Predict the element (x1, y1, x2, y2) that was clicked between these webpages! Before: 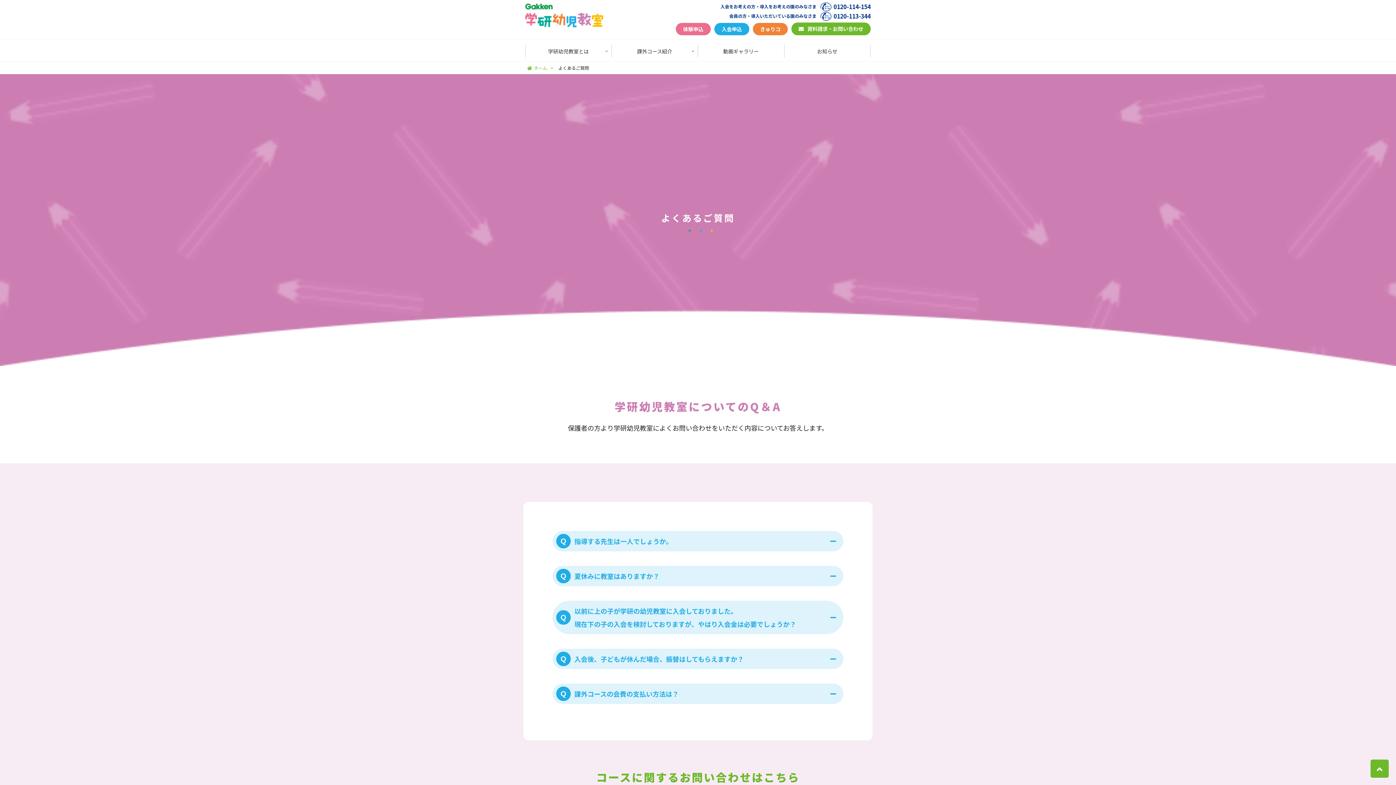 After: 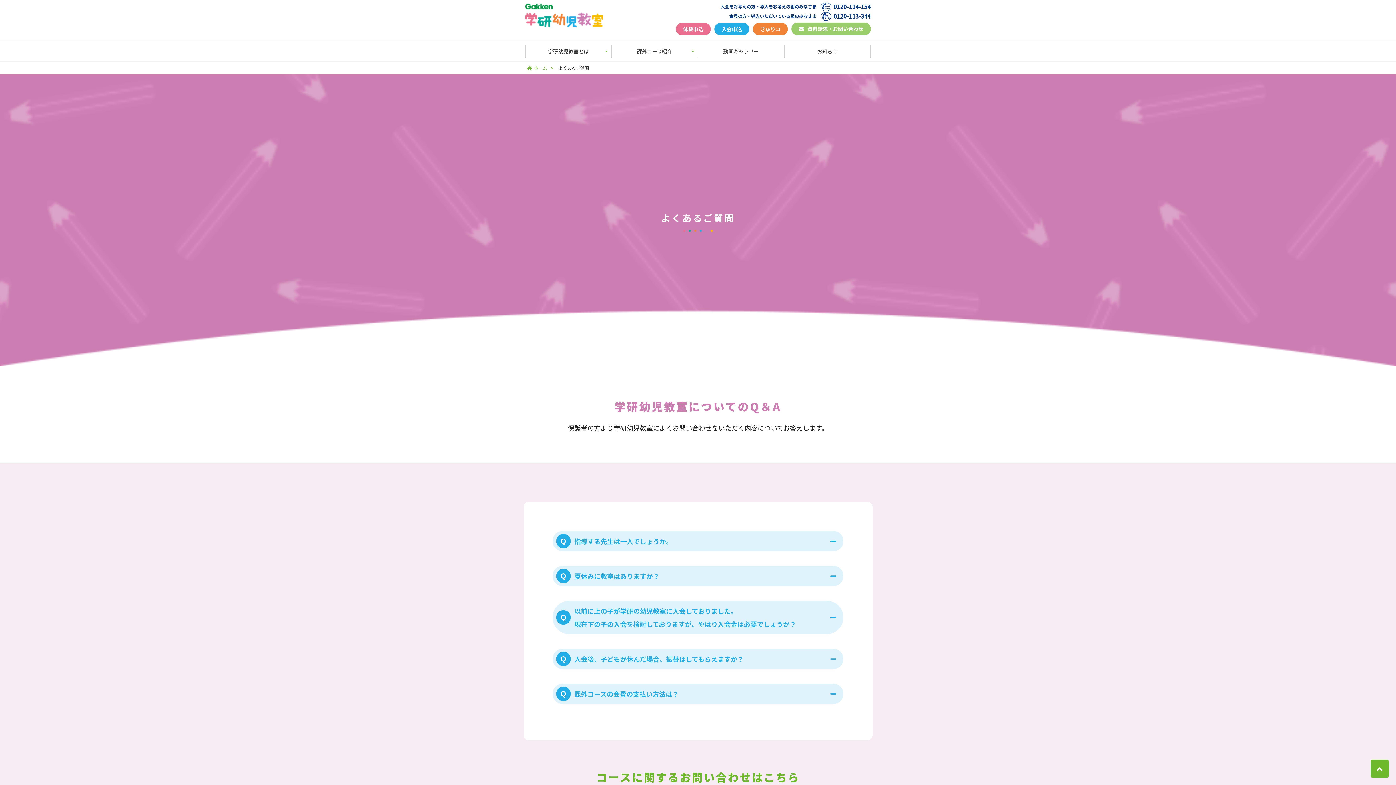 Action: bbox: (791, 22, 870, 35) label: 資料請求・お問い合わせ